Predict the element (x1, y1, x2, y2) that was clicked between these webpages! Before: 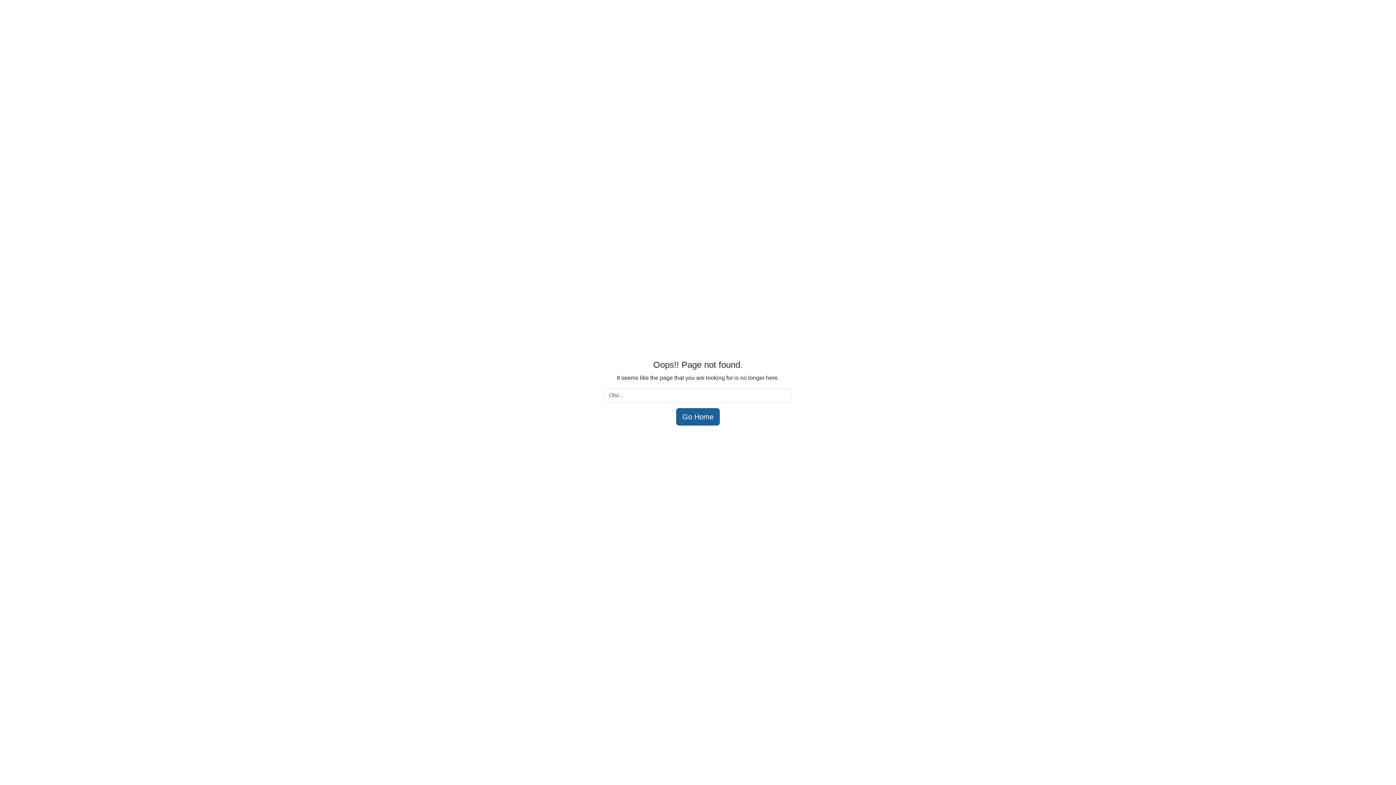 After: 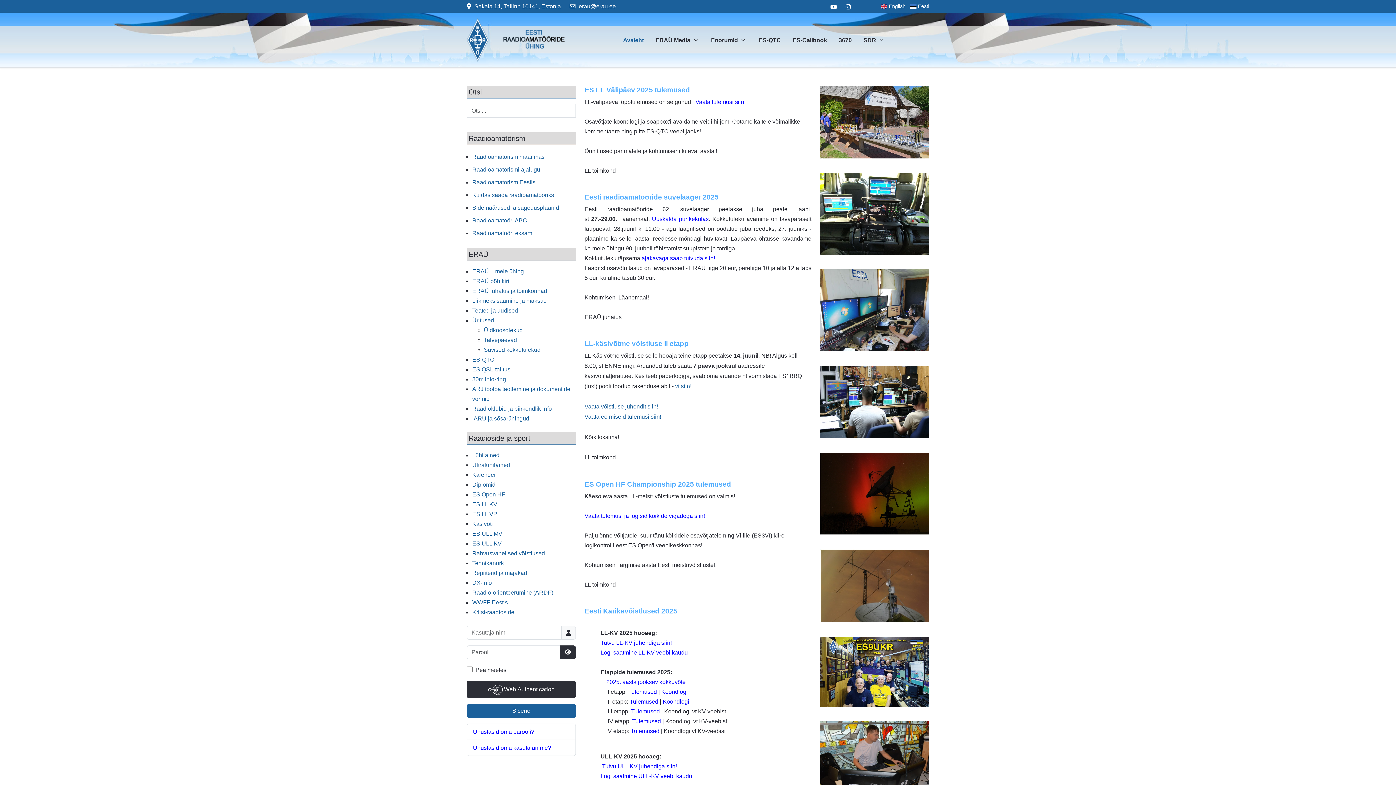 Action: label: Go Home bbox: (676, 408, 720, 425)